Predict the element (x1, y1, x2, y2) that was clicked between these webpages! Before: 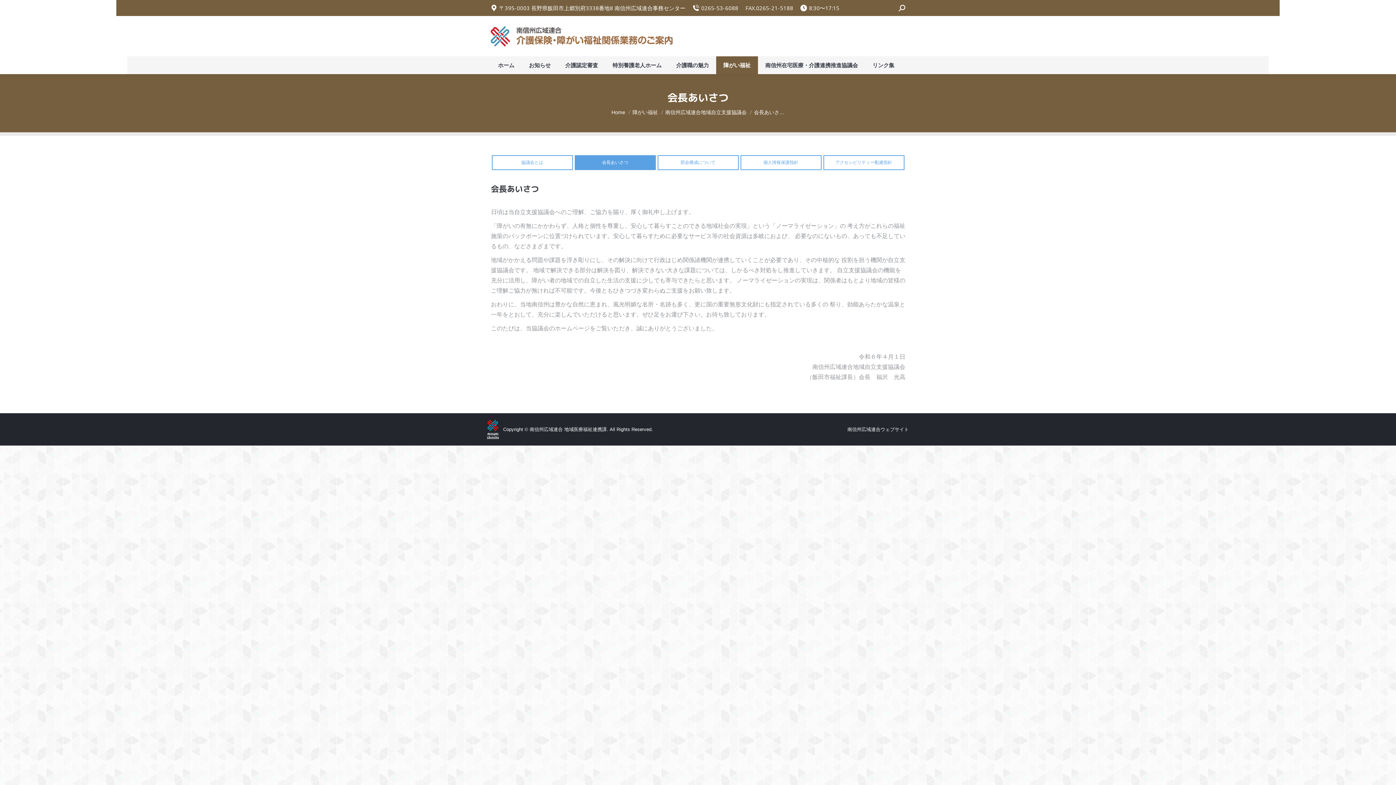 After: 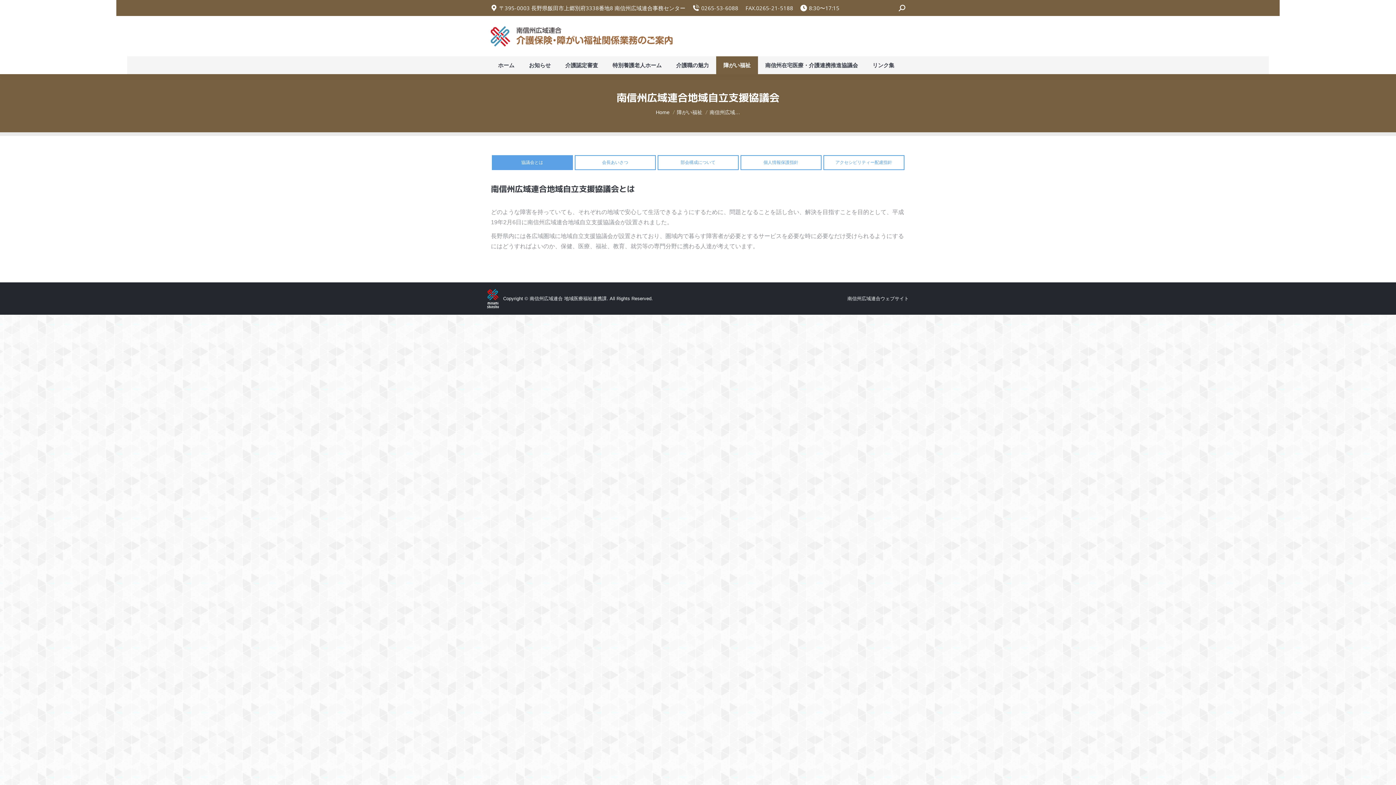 Action: bbox: (491, 155, 572, 170) label: 協議会とは